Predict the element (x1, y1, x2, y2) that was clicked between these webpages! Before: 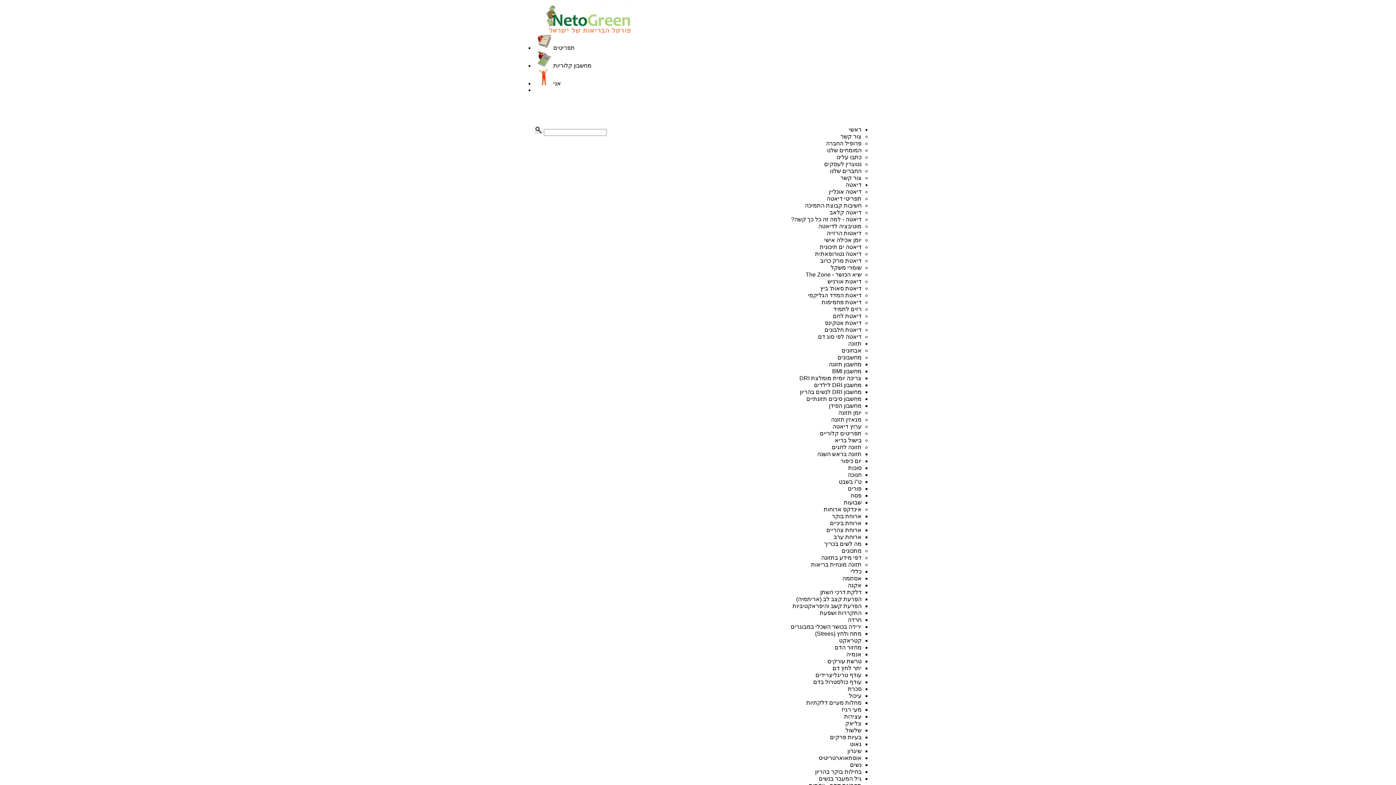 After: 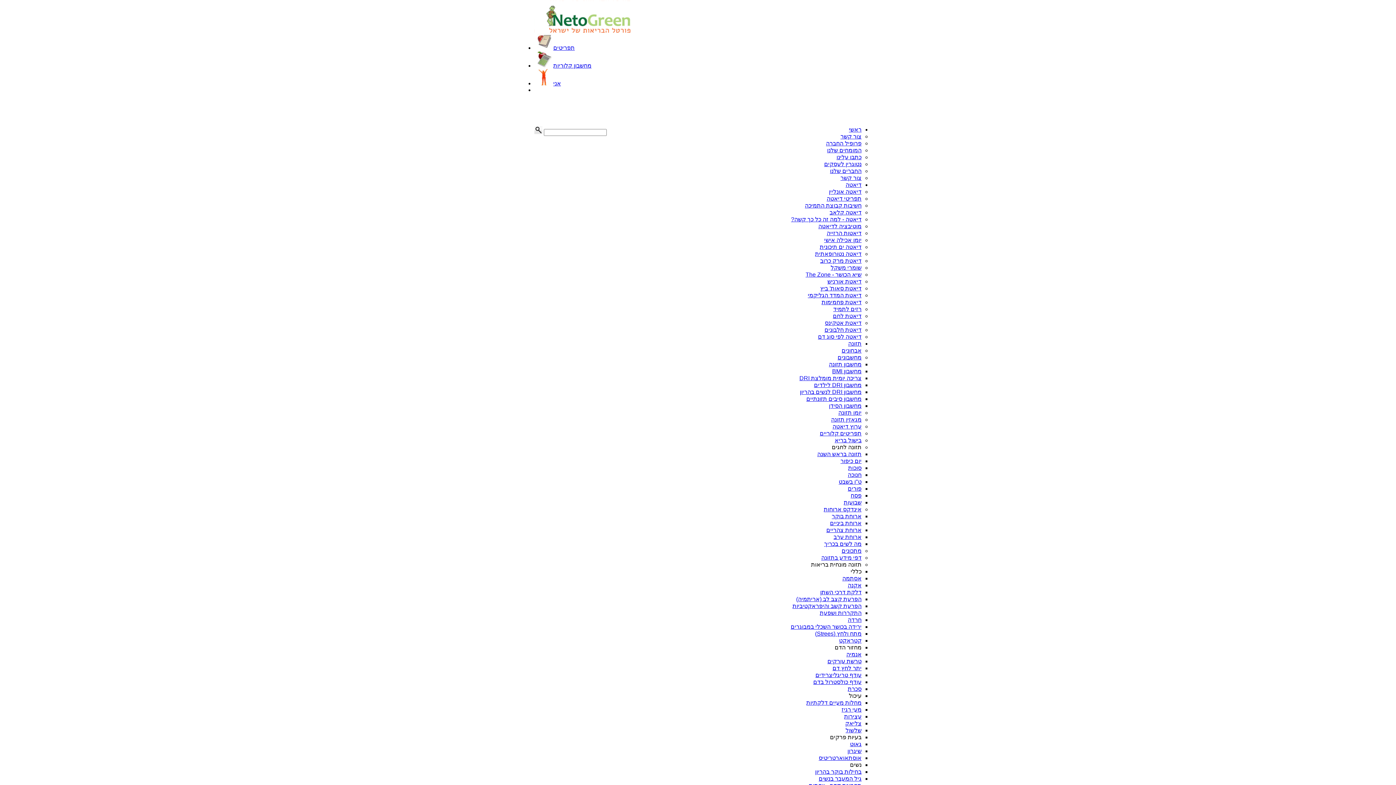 Action: bbox: (848, 465, 861, 471) label: סוכות